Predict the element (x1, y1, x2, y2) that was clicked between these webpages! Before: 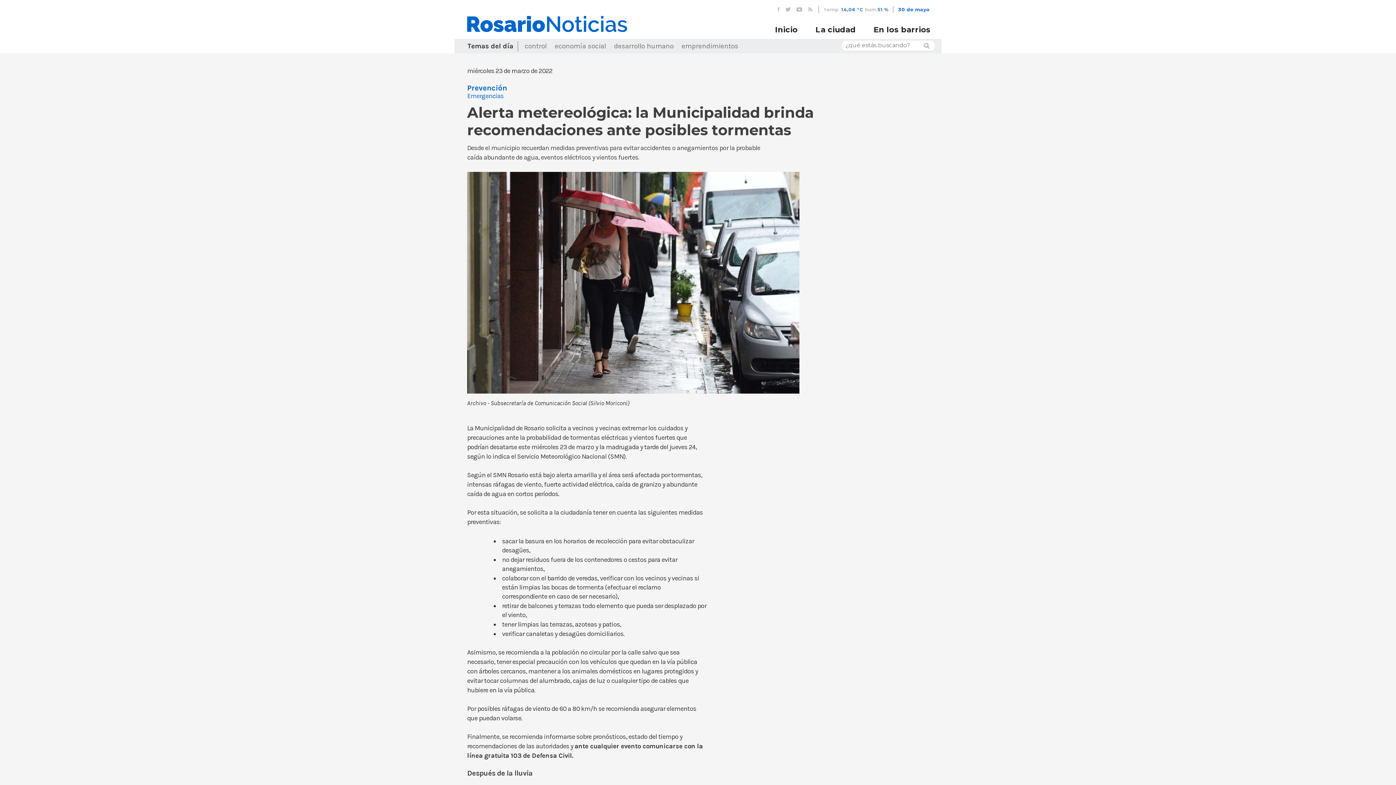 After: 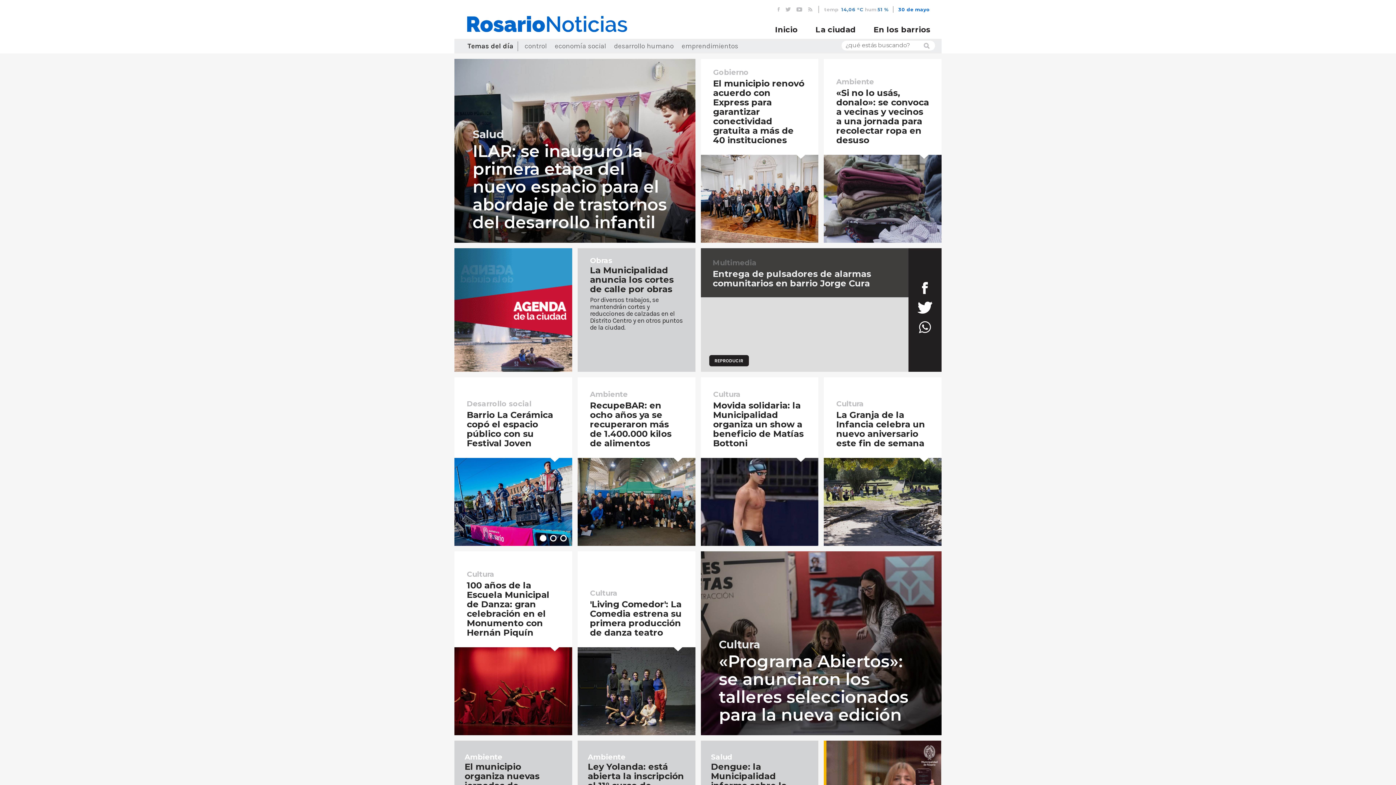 Action: label: Inicio bbox: (775, 25, 797, 34)